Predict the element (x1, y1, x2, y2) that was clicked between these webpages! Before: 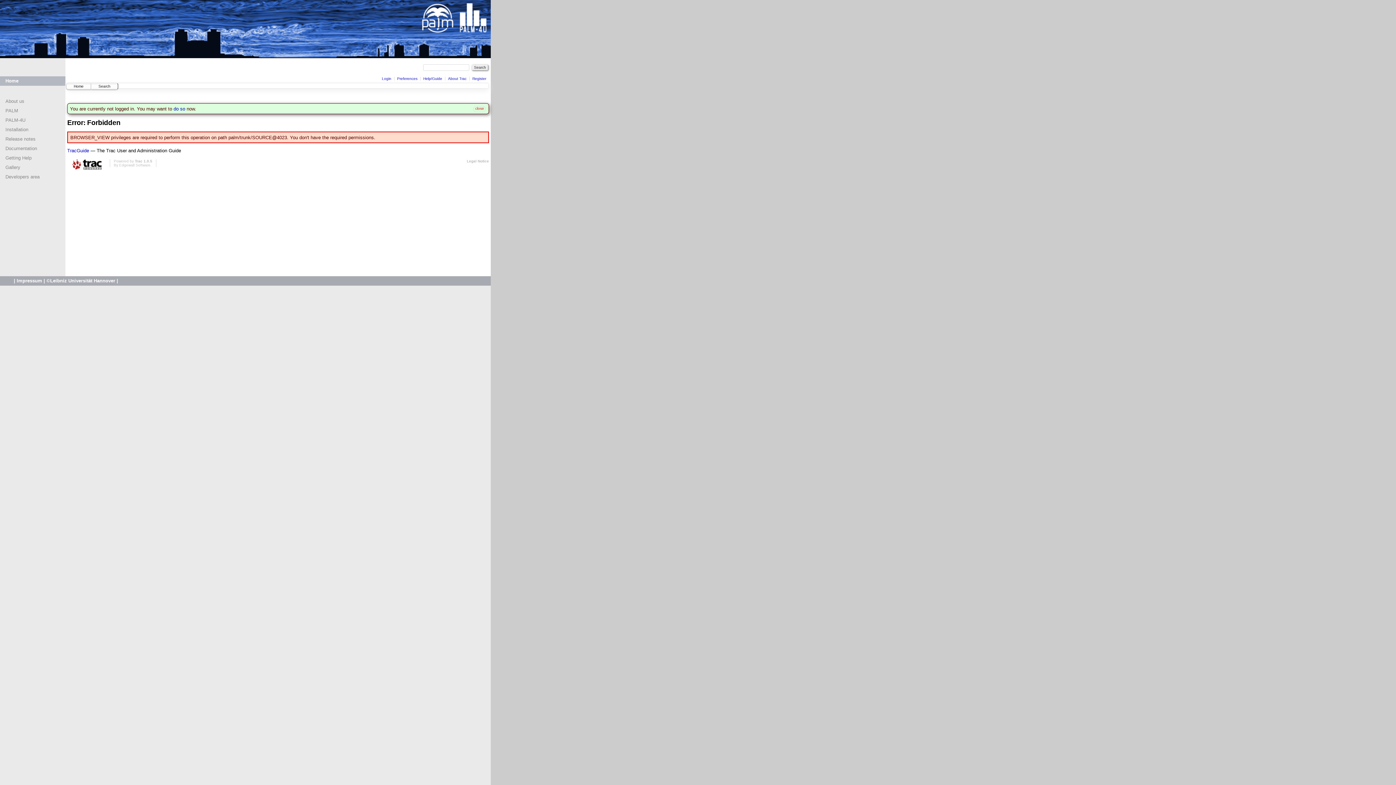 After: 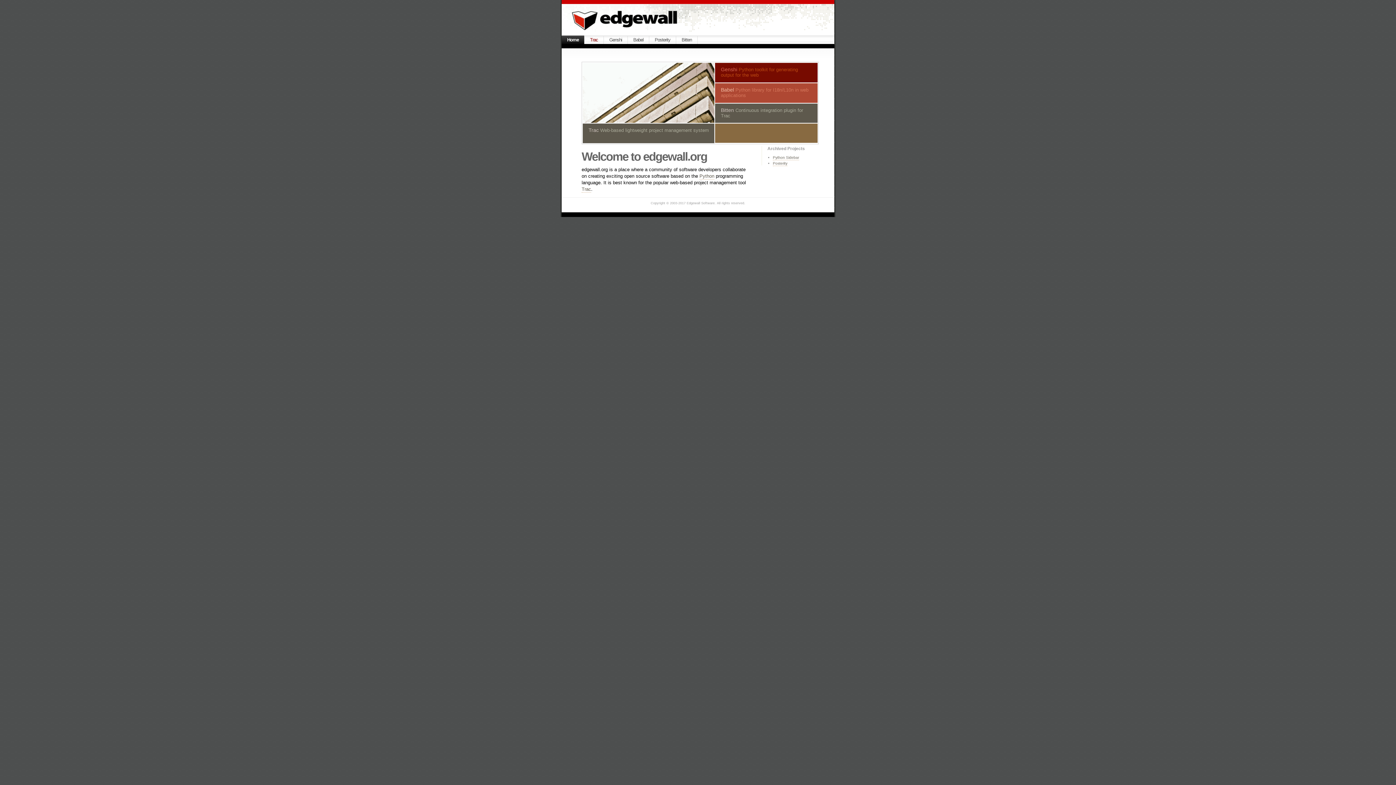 Action: label: Edgewall Software bbox: (119, 163, 150, 167)